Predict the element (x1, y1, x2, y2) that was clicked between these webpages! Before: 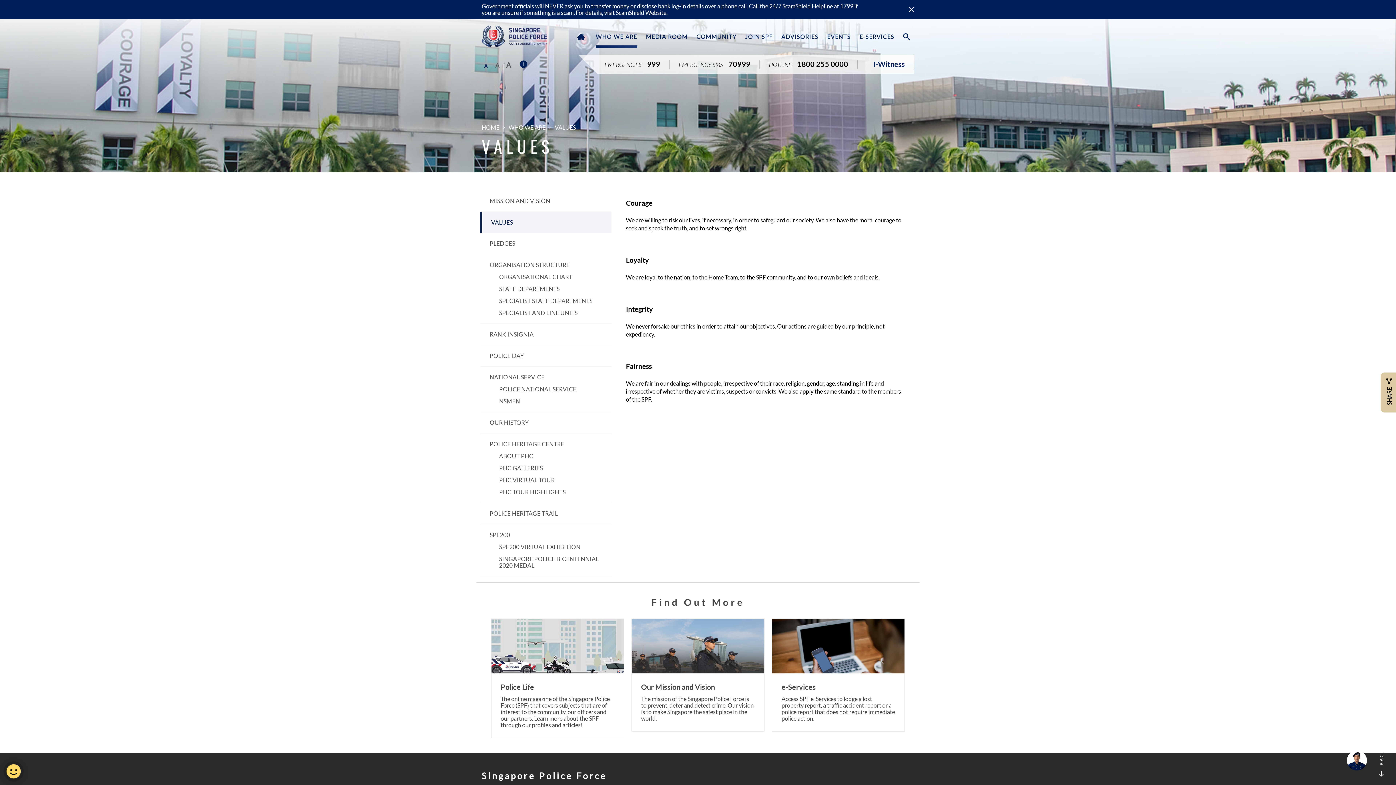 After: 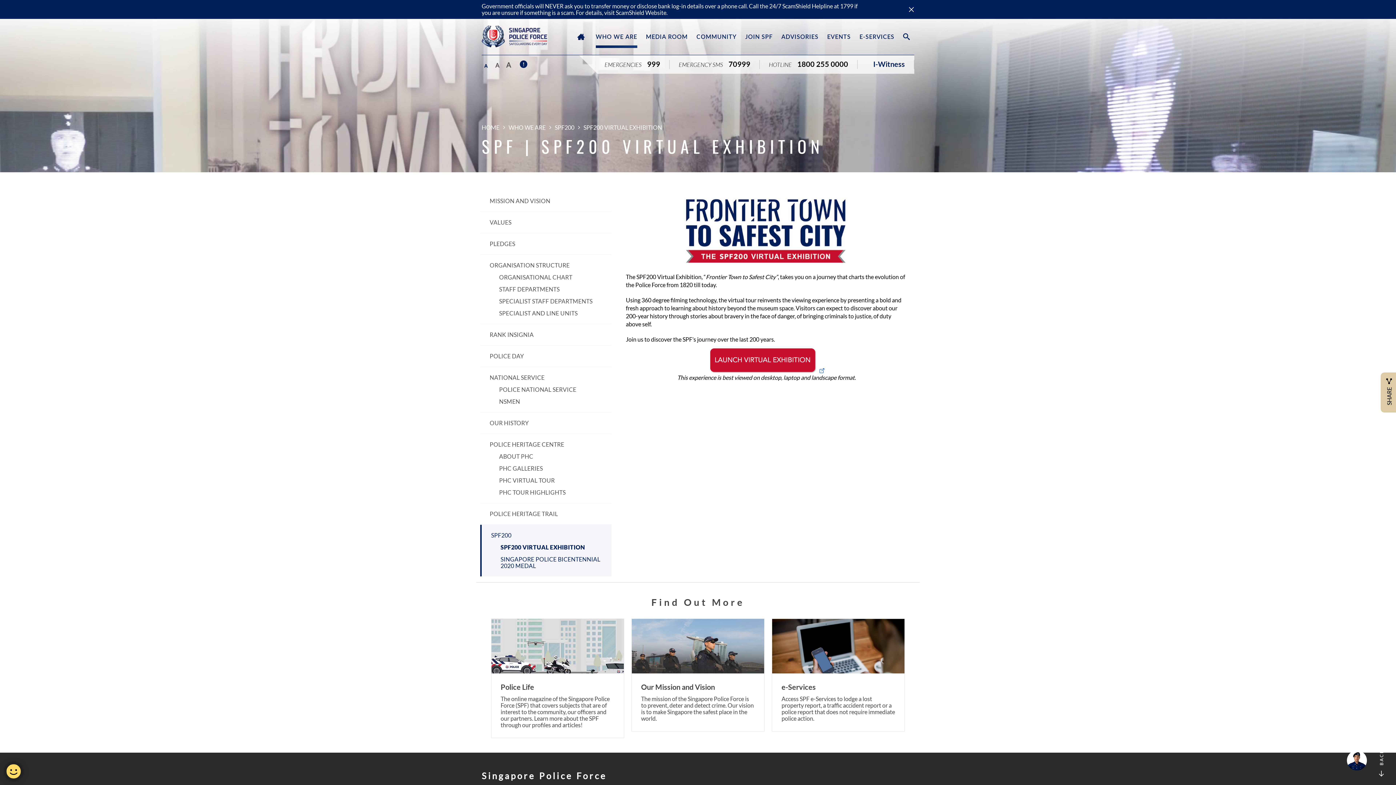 Action: label: SPF200 VIRTUAL EXHIBITION bbox: (499, 544, 580, 550)